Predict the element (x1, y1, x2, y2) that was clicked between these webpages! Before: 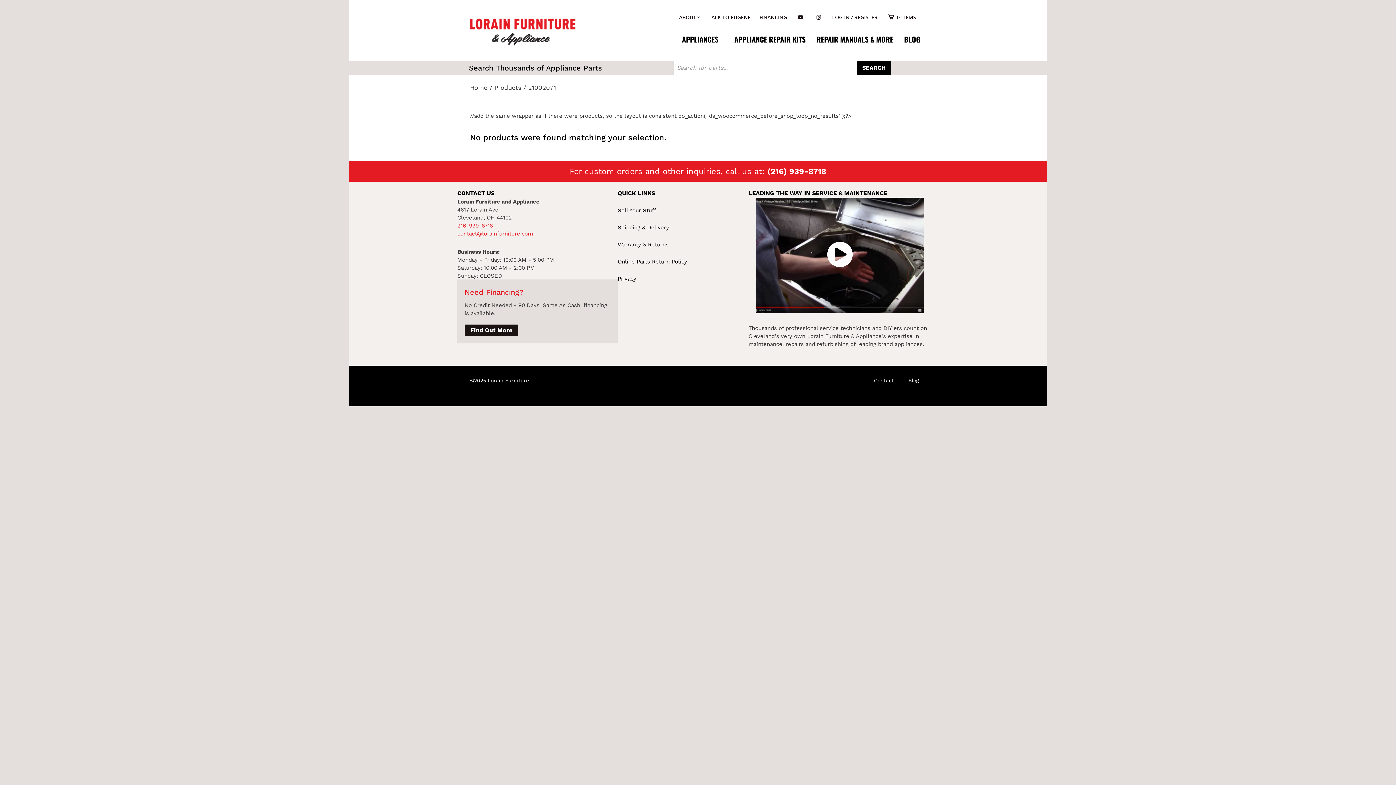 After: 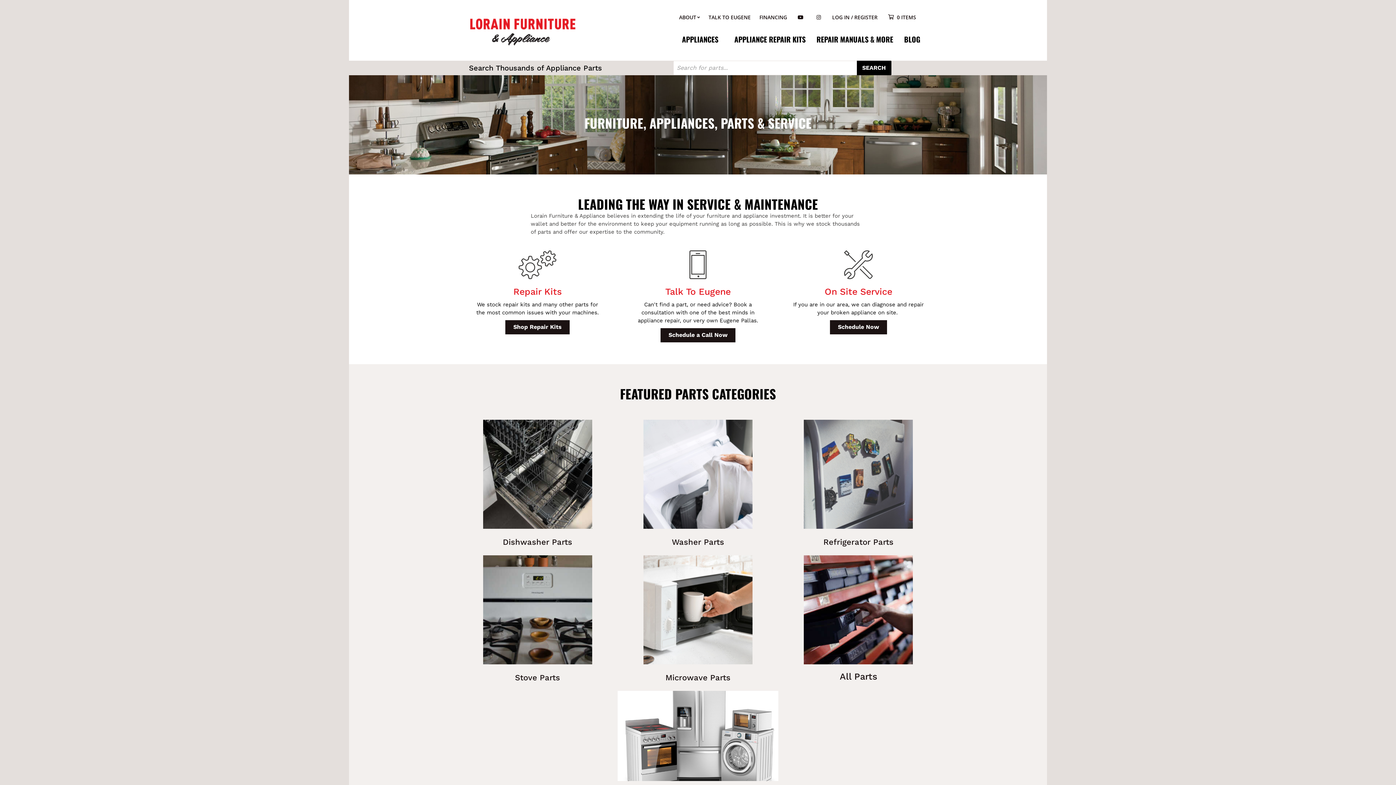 Action: bbox: (470, 26, 576, 35)